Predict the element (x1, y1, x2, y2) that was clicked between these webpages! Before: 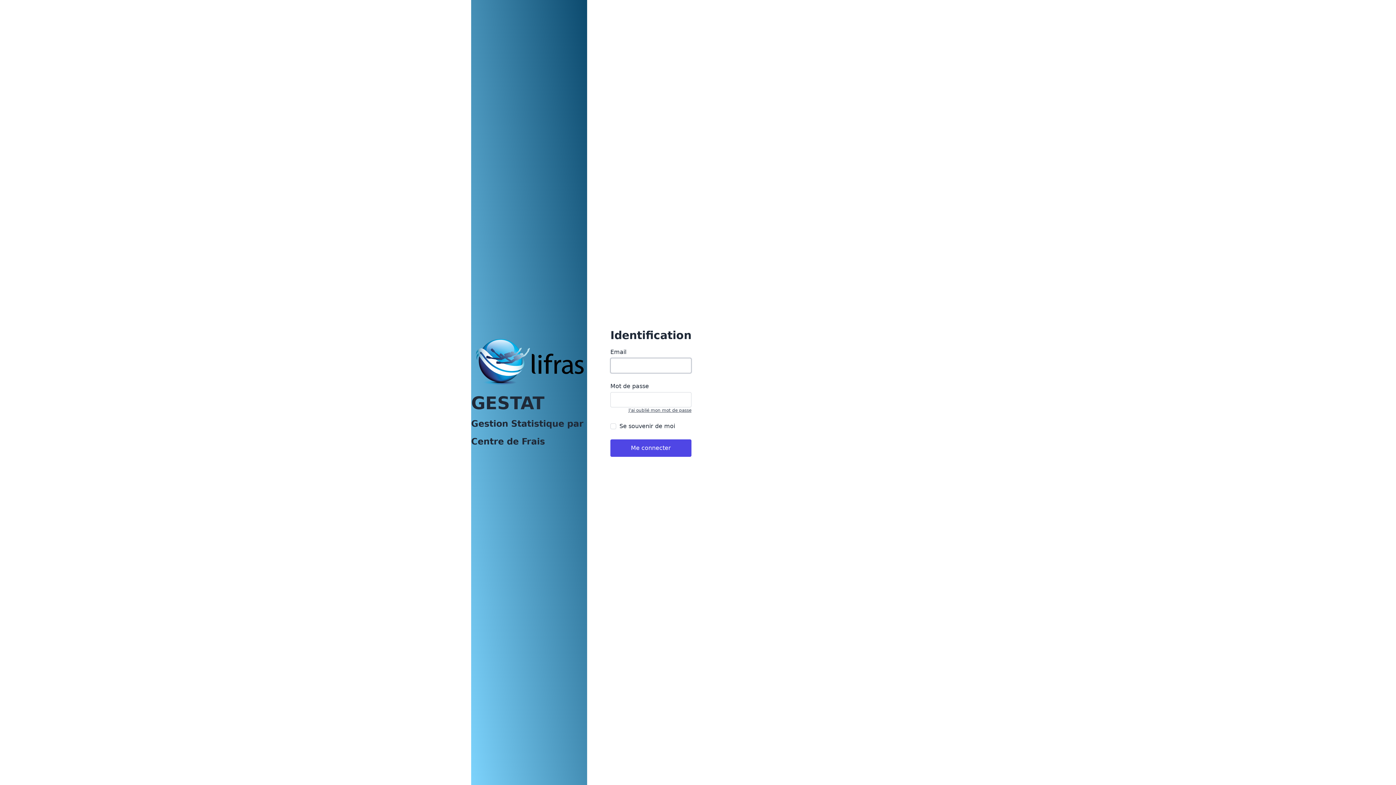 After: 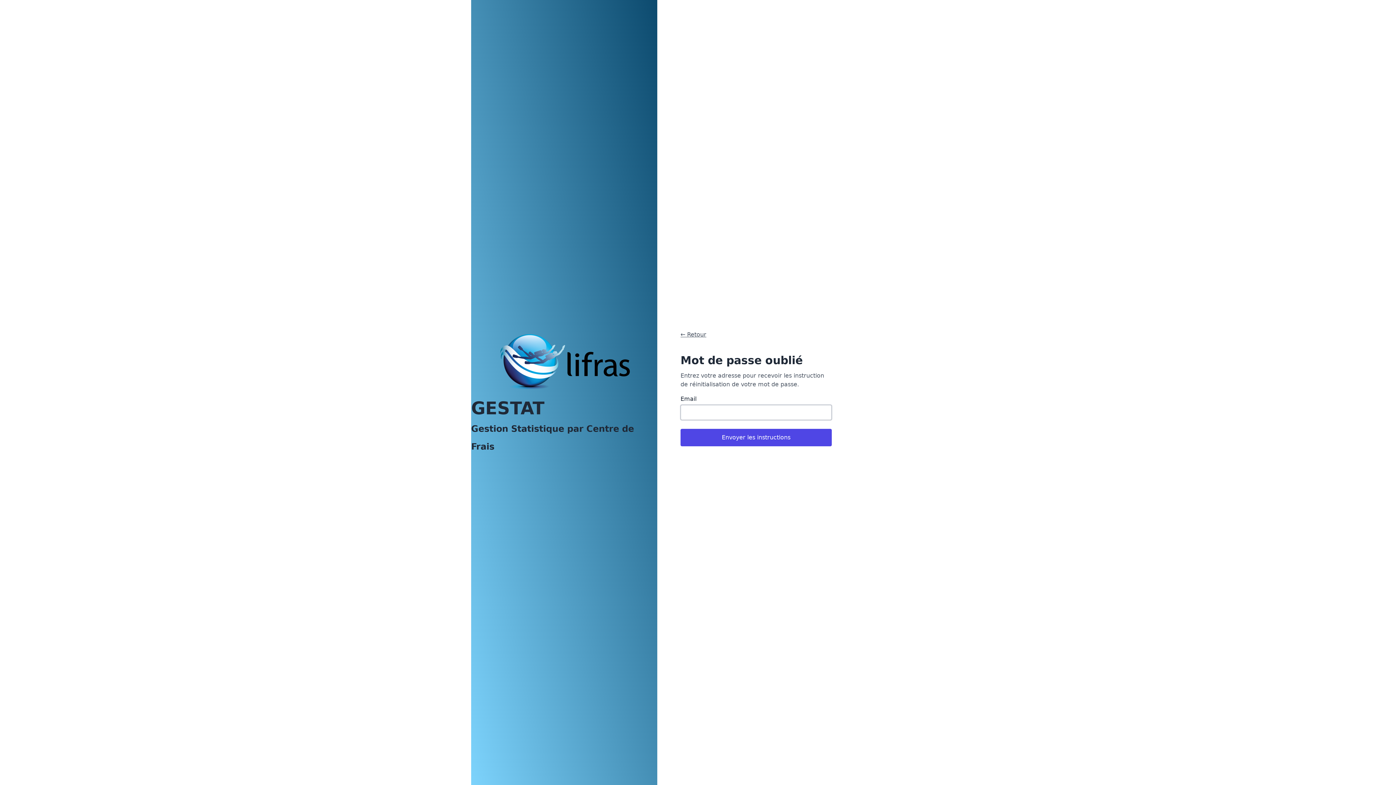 Action: bbox: (610, 407, 691, 413) label: J'ai oublié mon mot de passe